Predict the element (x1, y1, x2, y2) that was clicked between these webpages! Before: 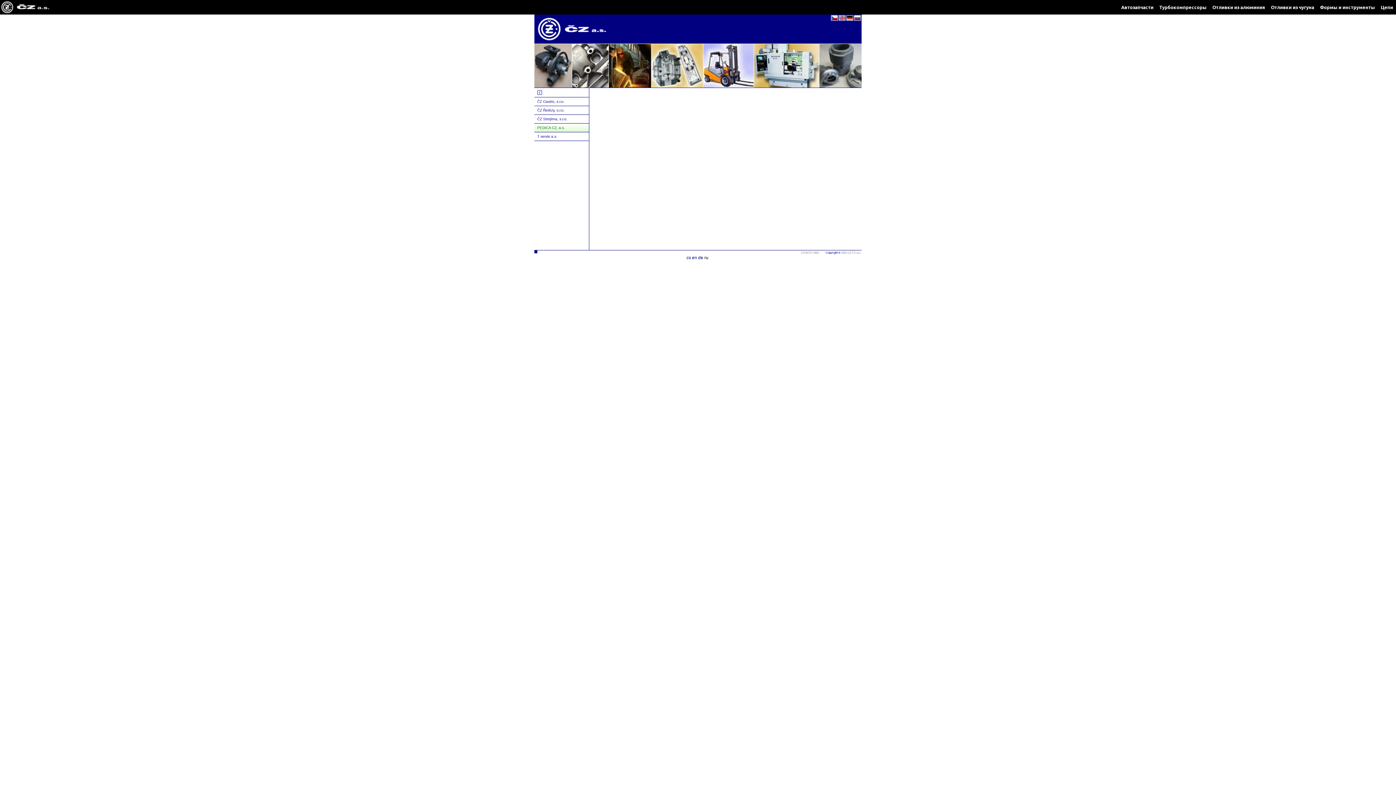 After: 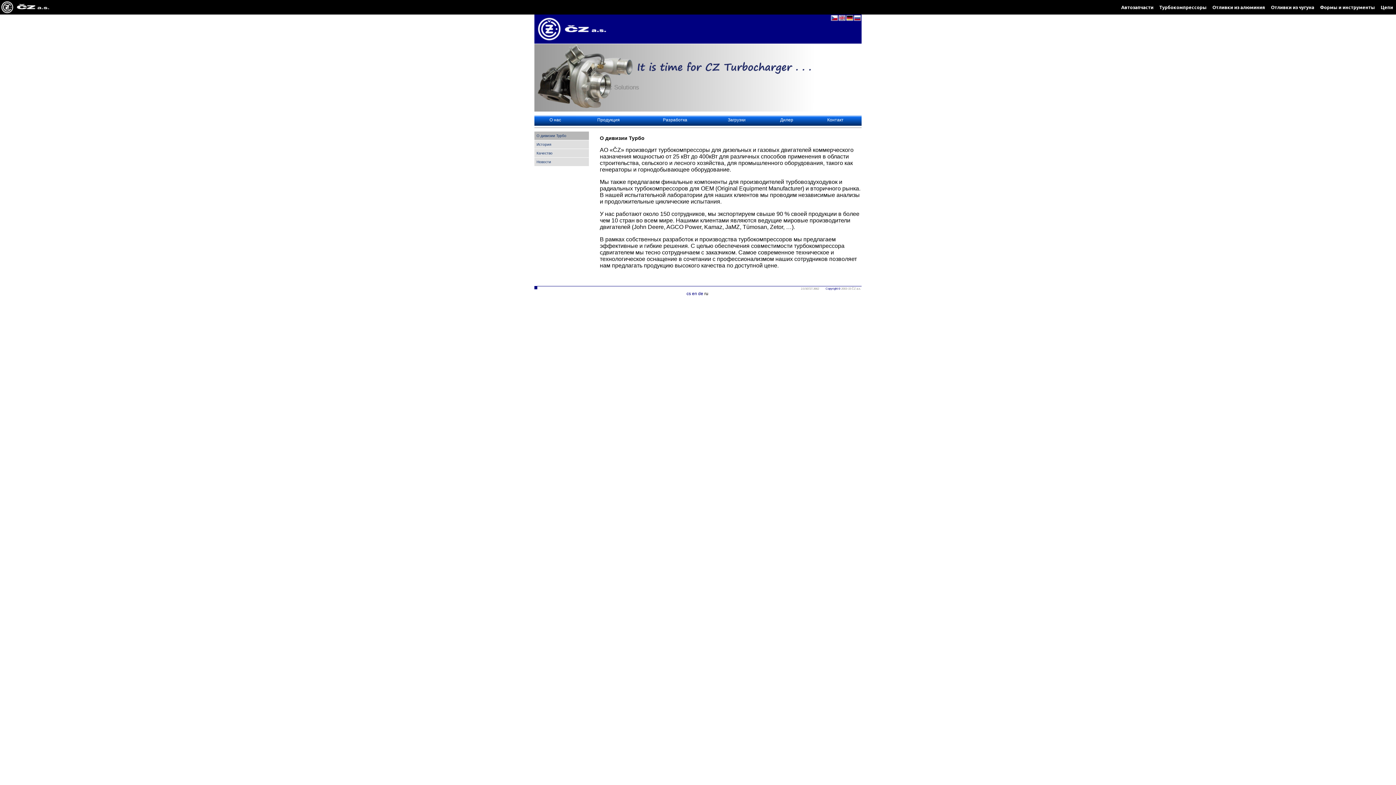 Action: label: Турбокомпрессоры bbox: (1156, 0, 1209, 14)